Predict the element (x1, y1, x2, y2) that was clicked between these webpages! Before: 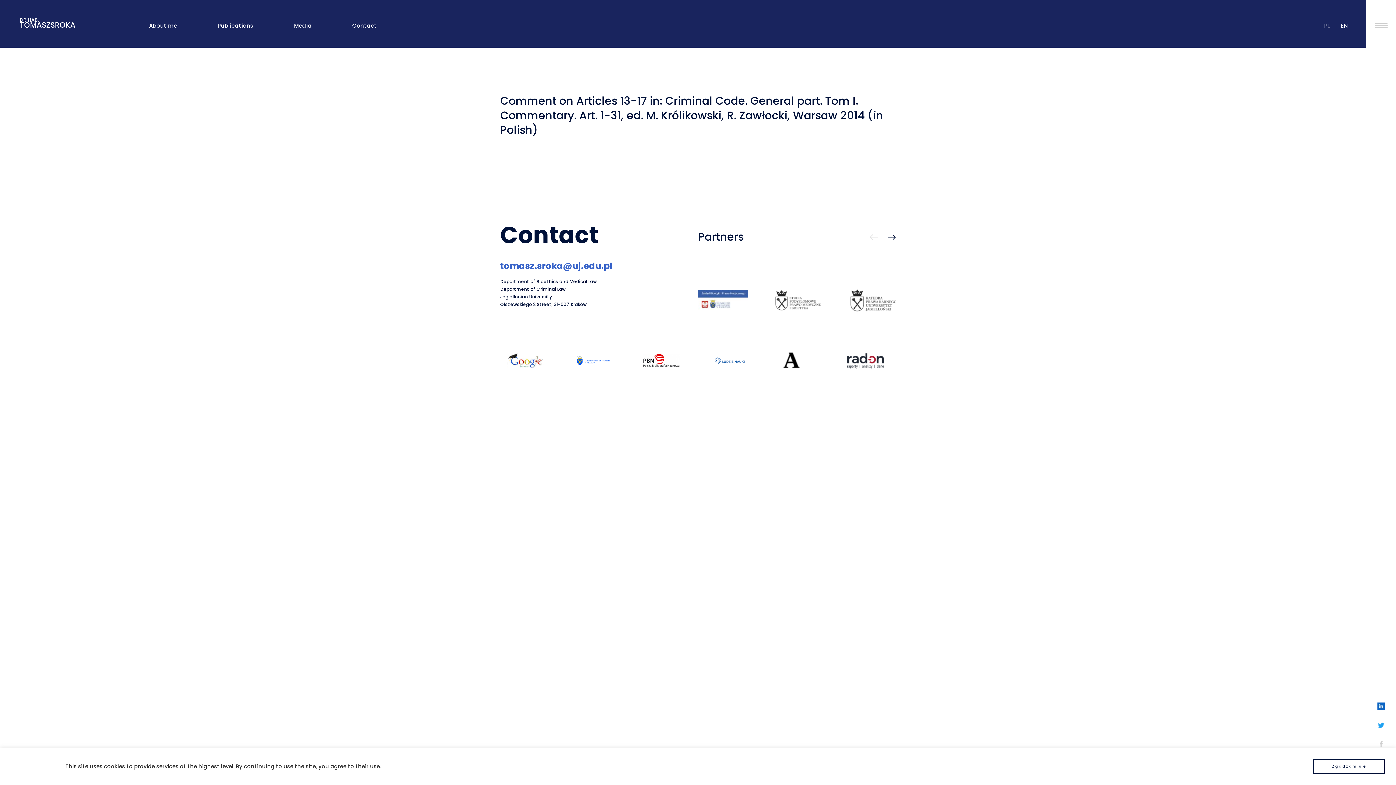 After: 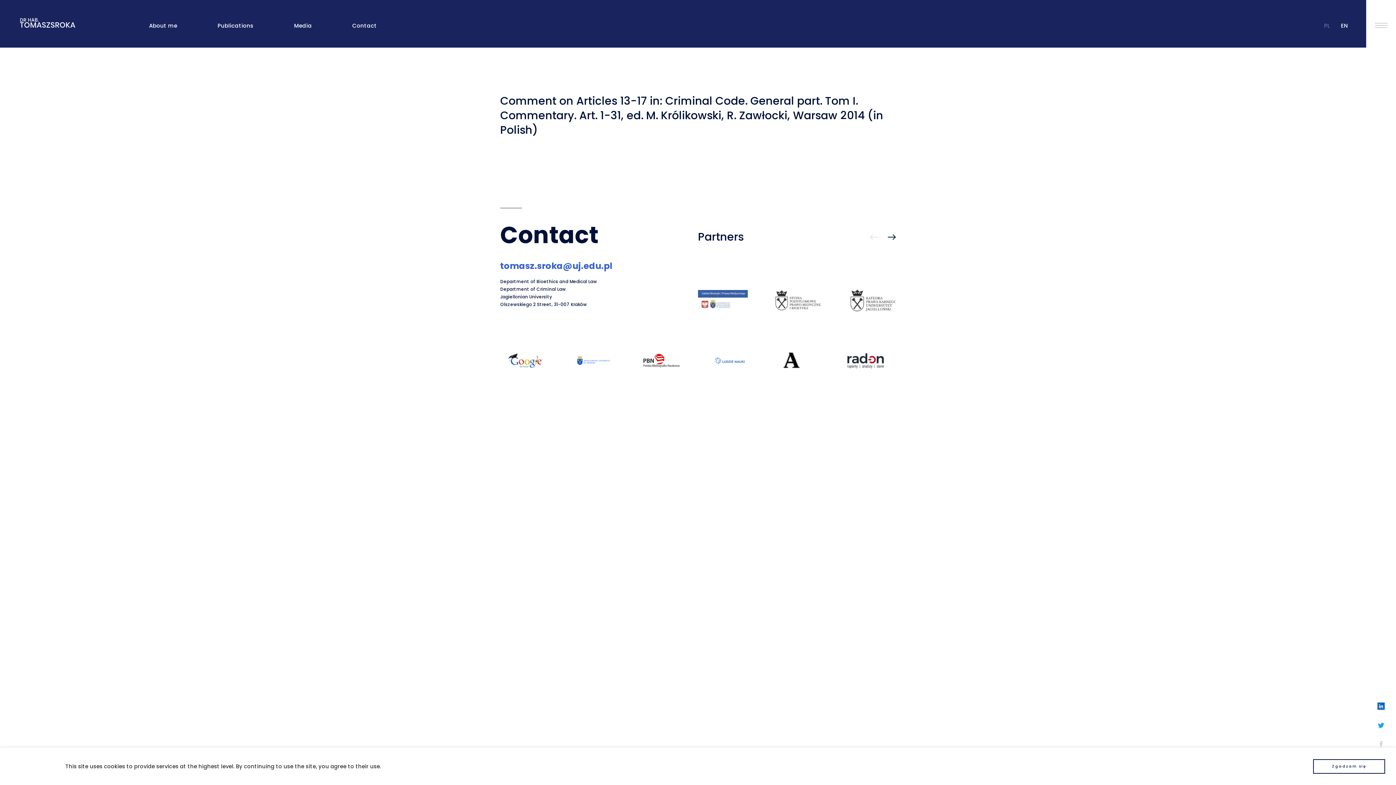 Action: label: EN bbox: (1341, 21, 1348, 29)